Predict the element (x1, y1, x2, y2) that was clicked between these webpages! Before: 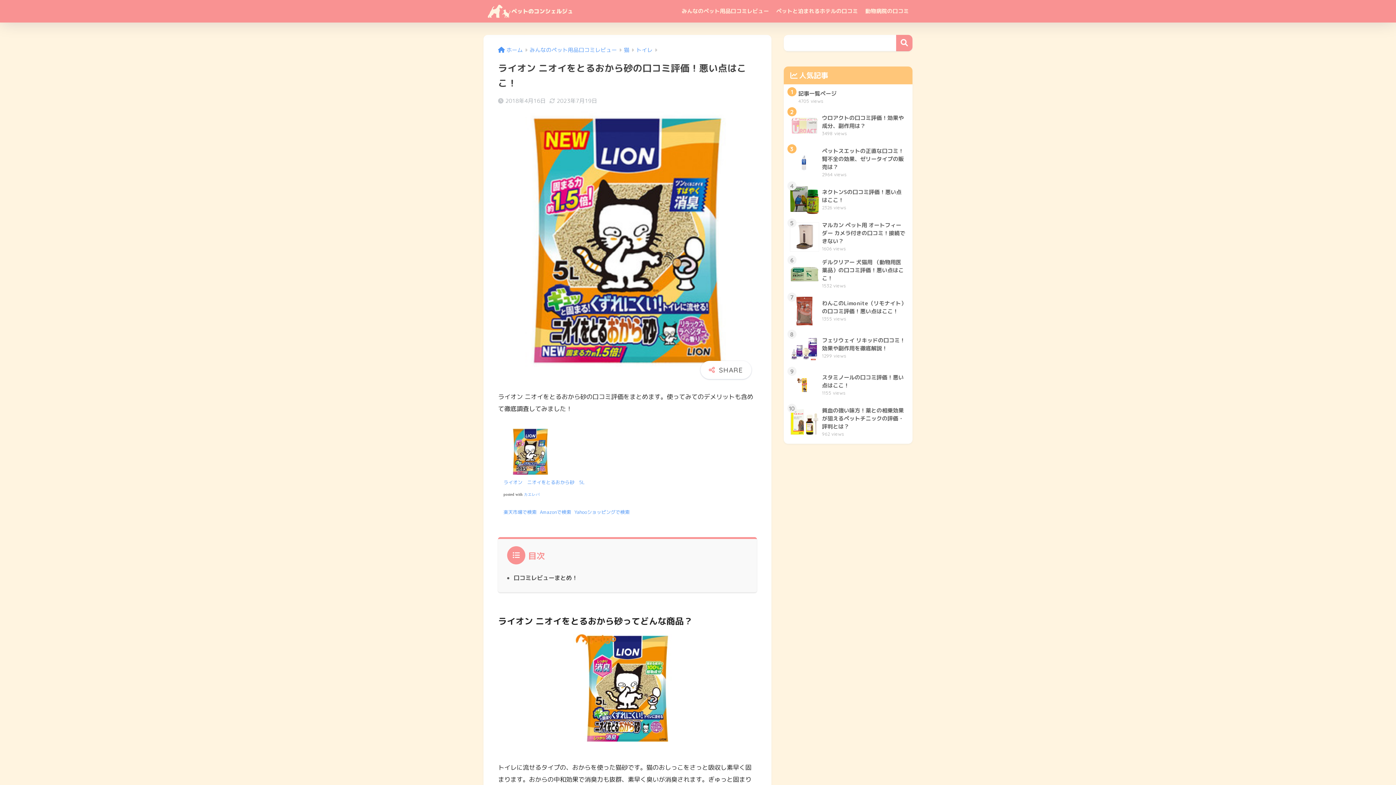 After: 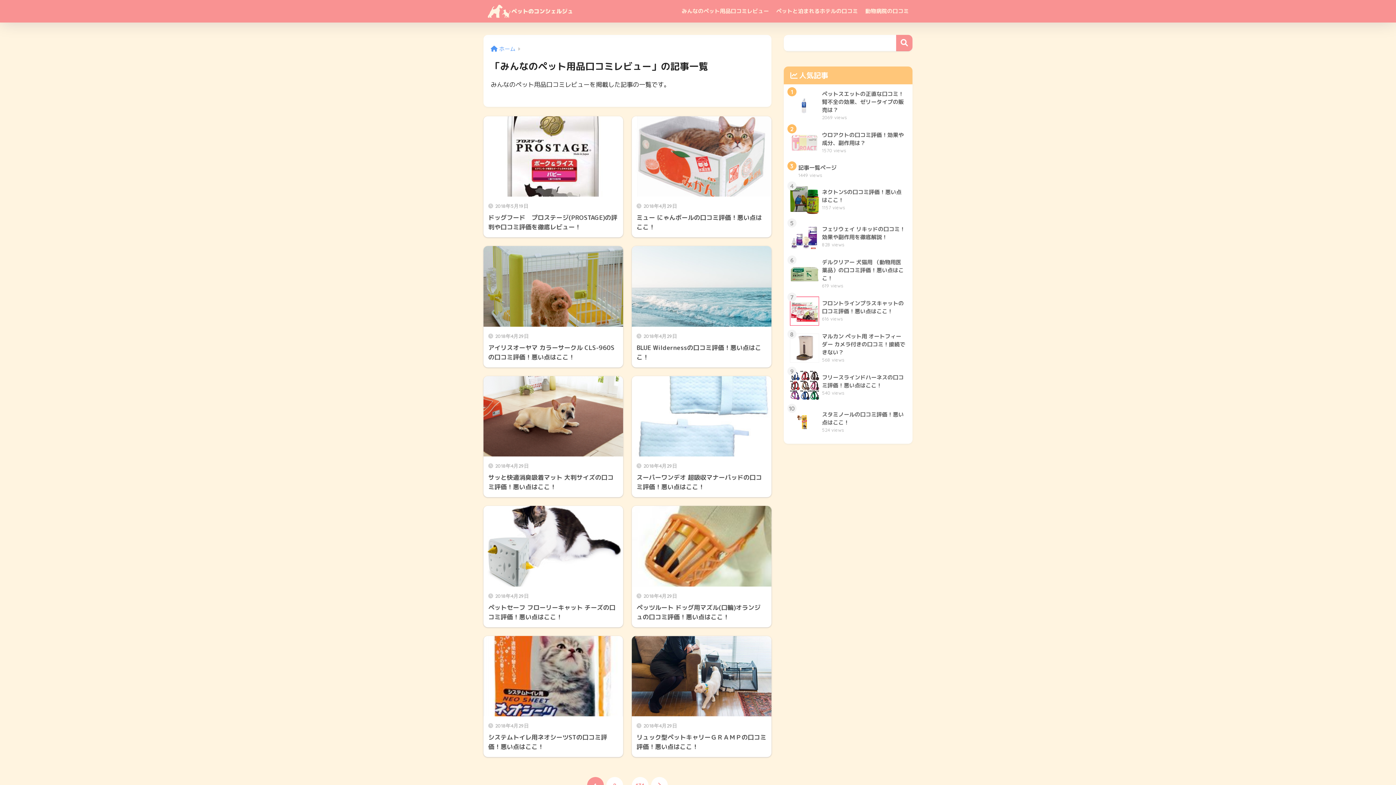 Action: bbox: (529, 46, 617, 53) label: みんなのペット用品口コミレビュー